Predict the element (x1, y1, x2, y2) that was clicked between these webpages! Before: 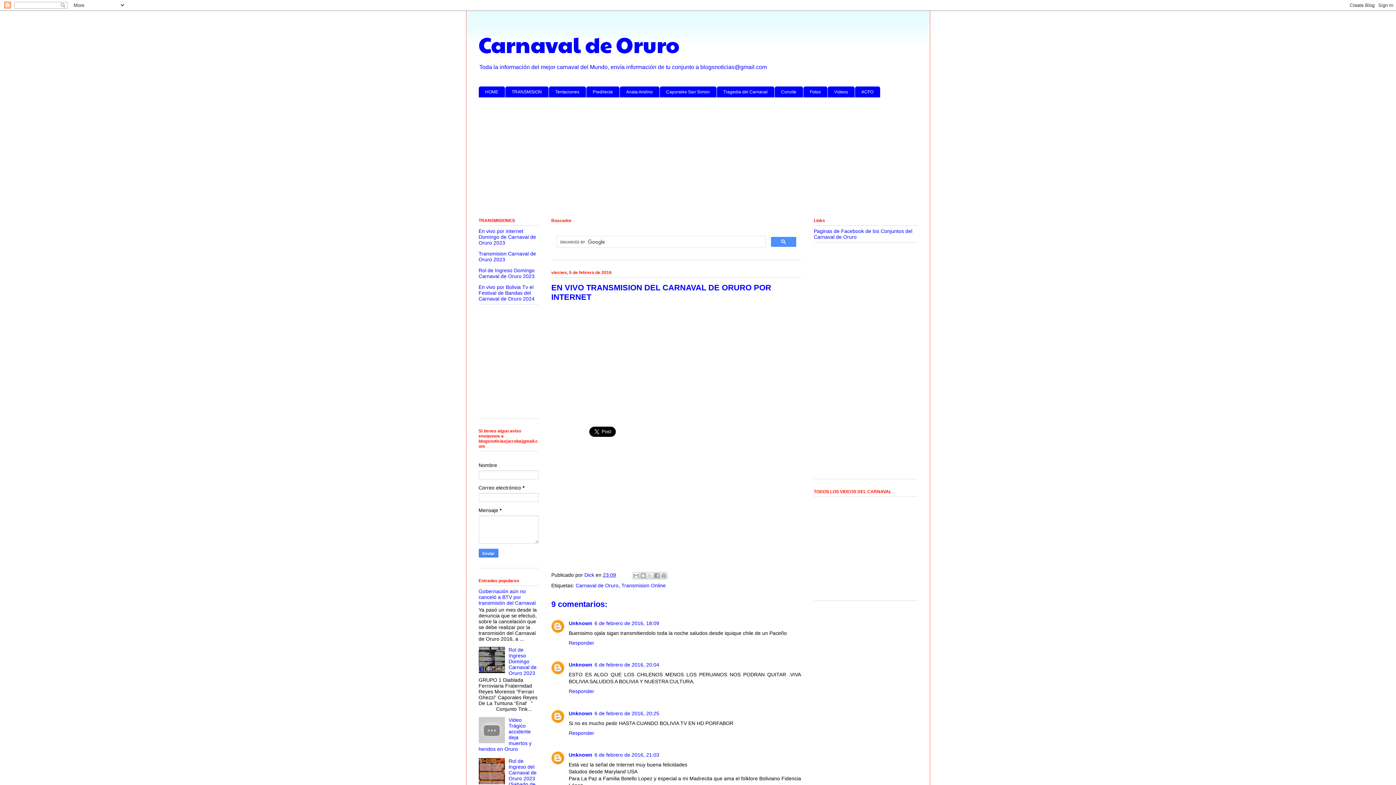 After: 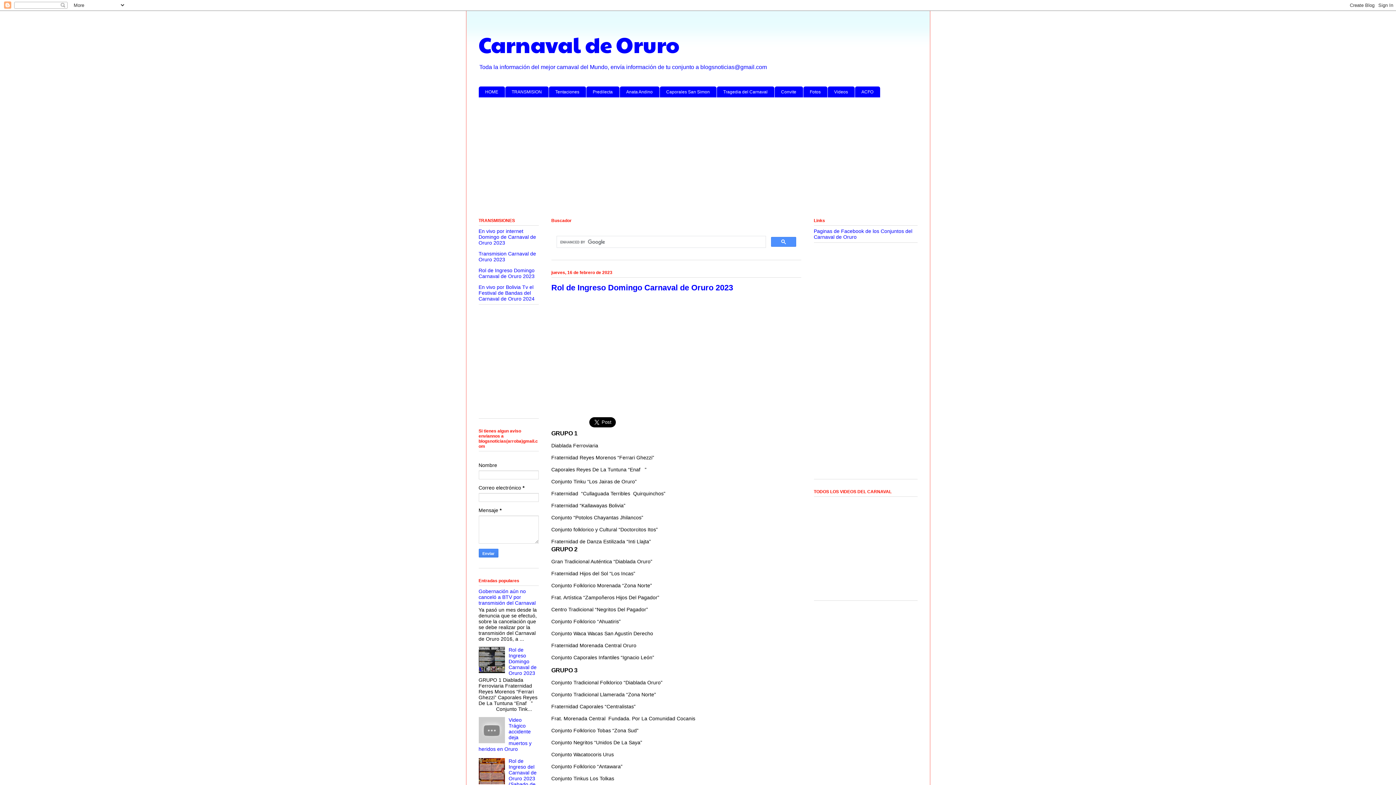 Action: bbox: (508, 647, 536, 676) label: Rol de Ingreso Domingo Carnaval de Oruro 2023